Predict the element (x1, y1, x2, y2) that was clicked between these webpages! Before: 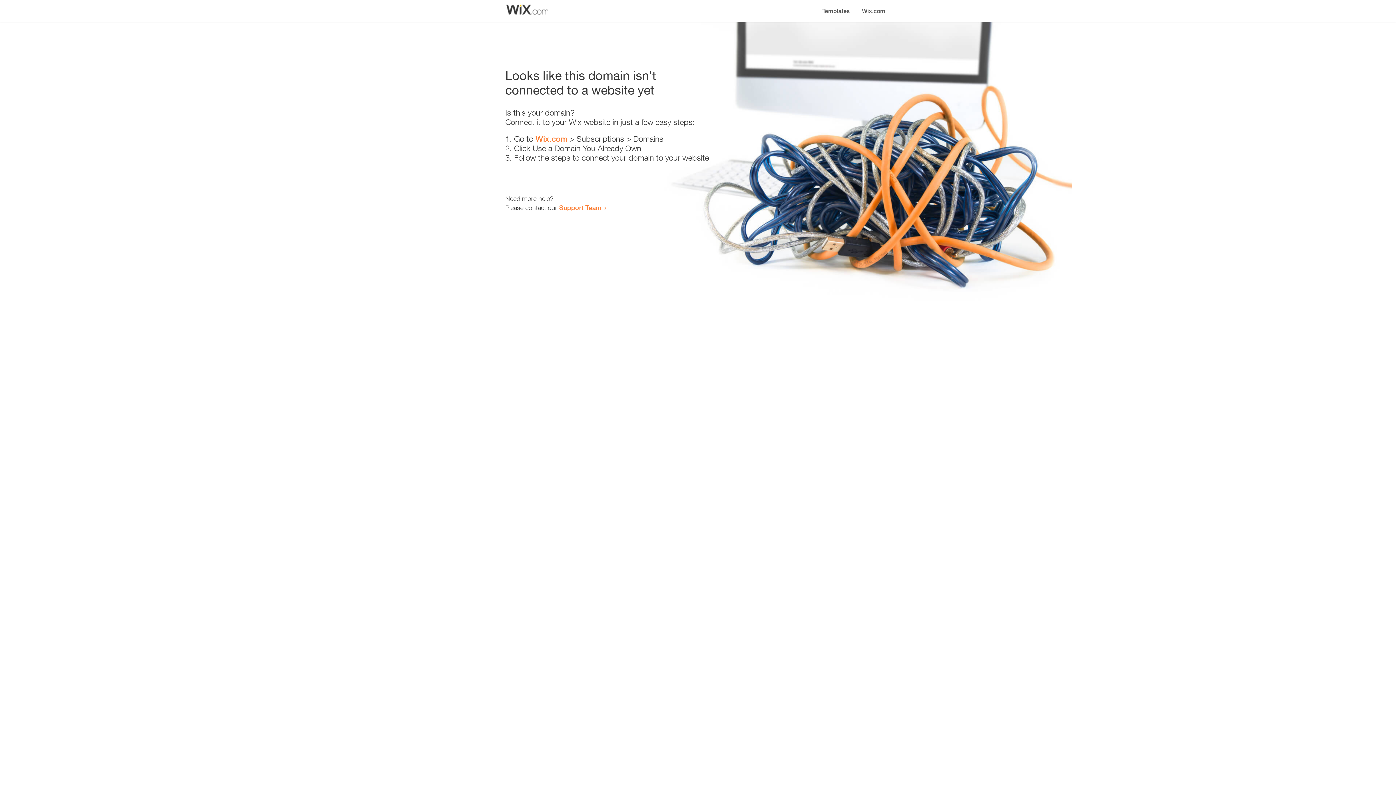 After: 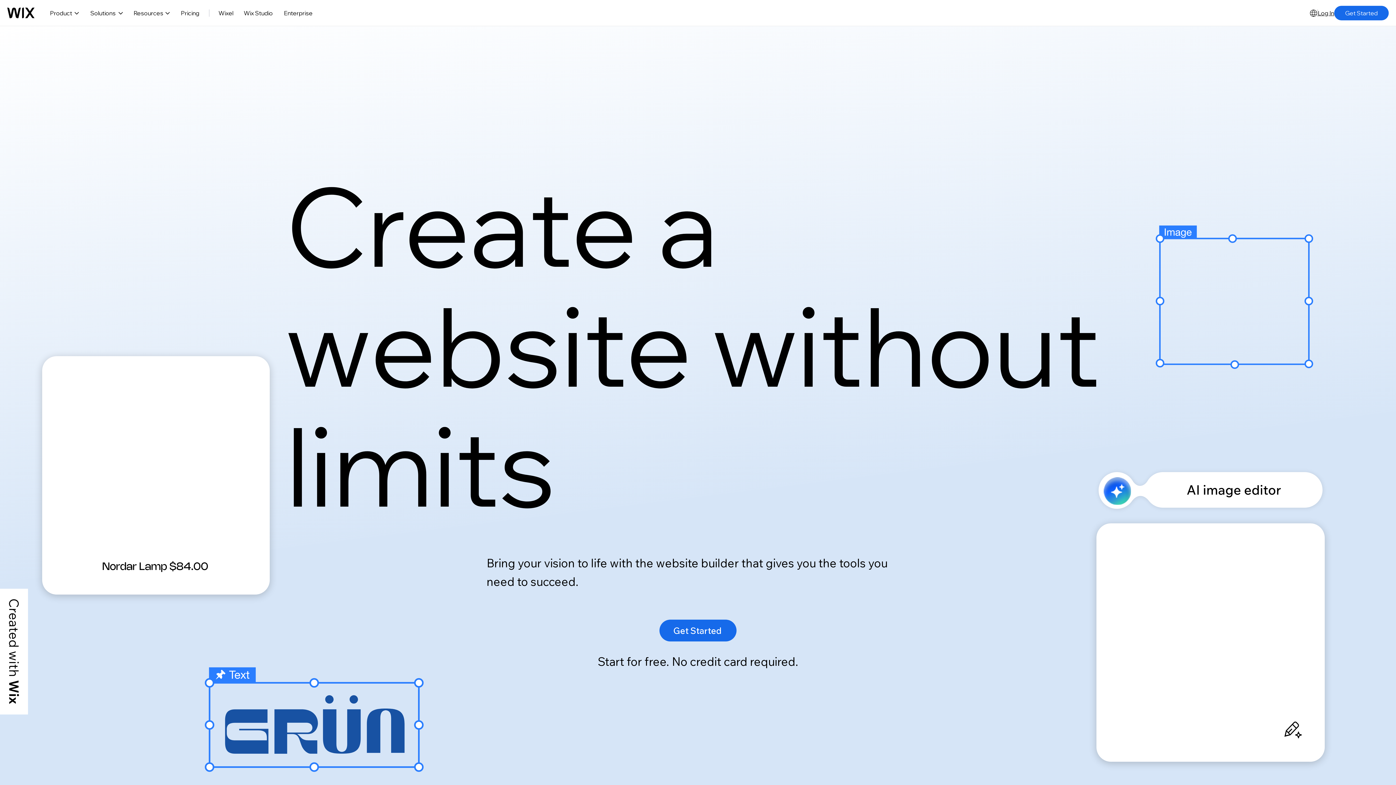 Action: label: Wix.com bbox: (856, 0, 890, 14)